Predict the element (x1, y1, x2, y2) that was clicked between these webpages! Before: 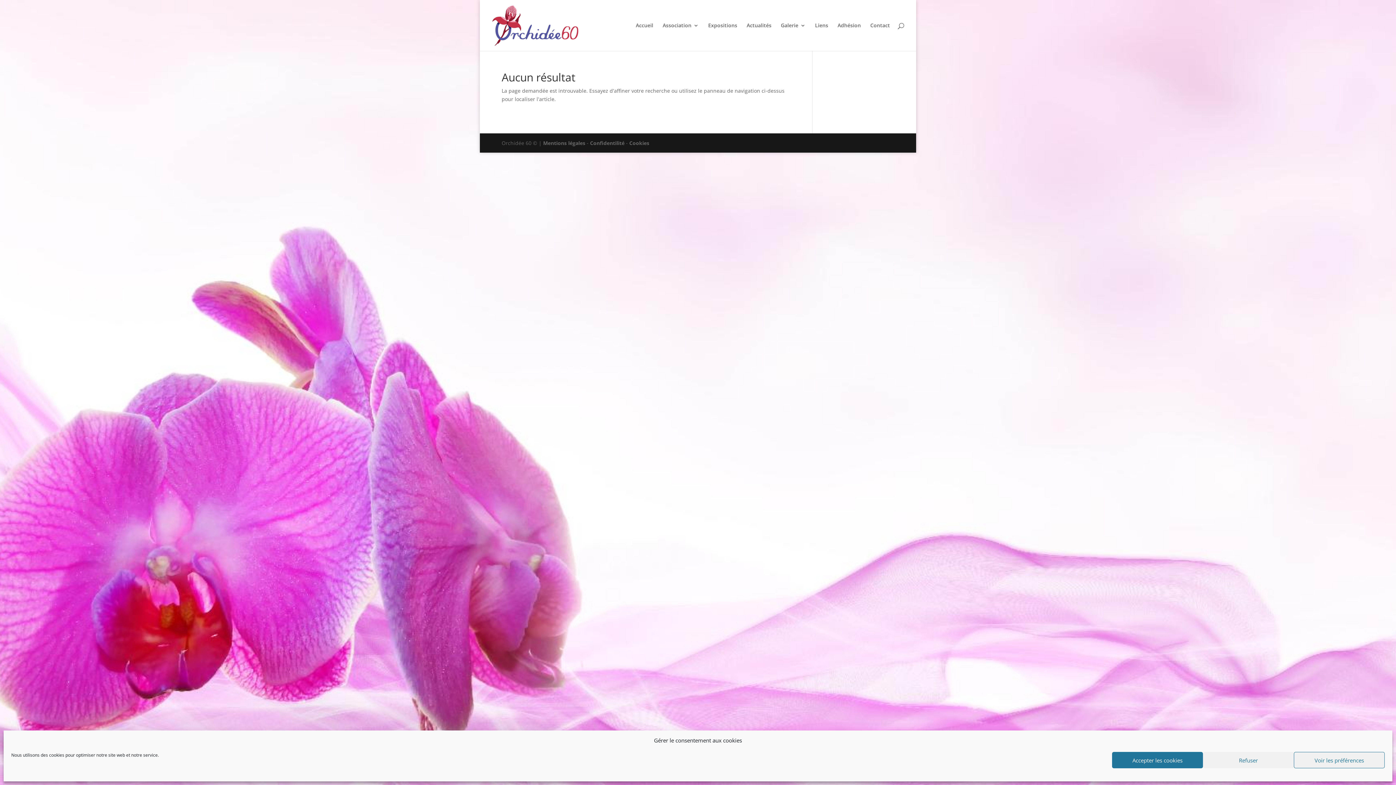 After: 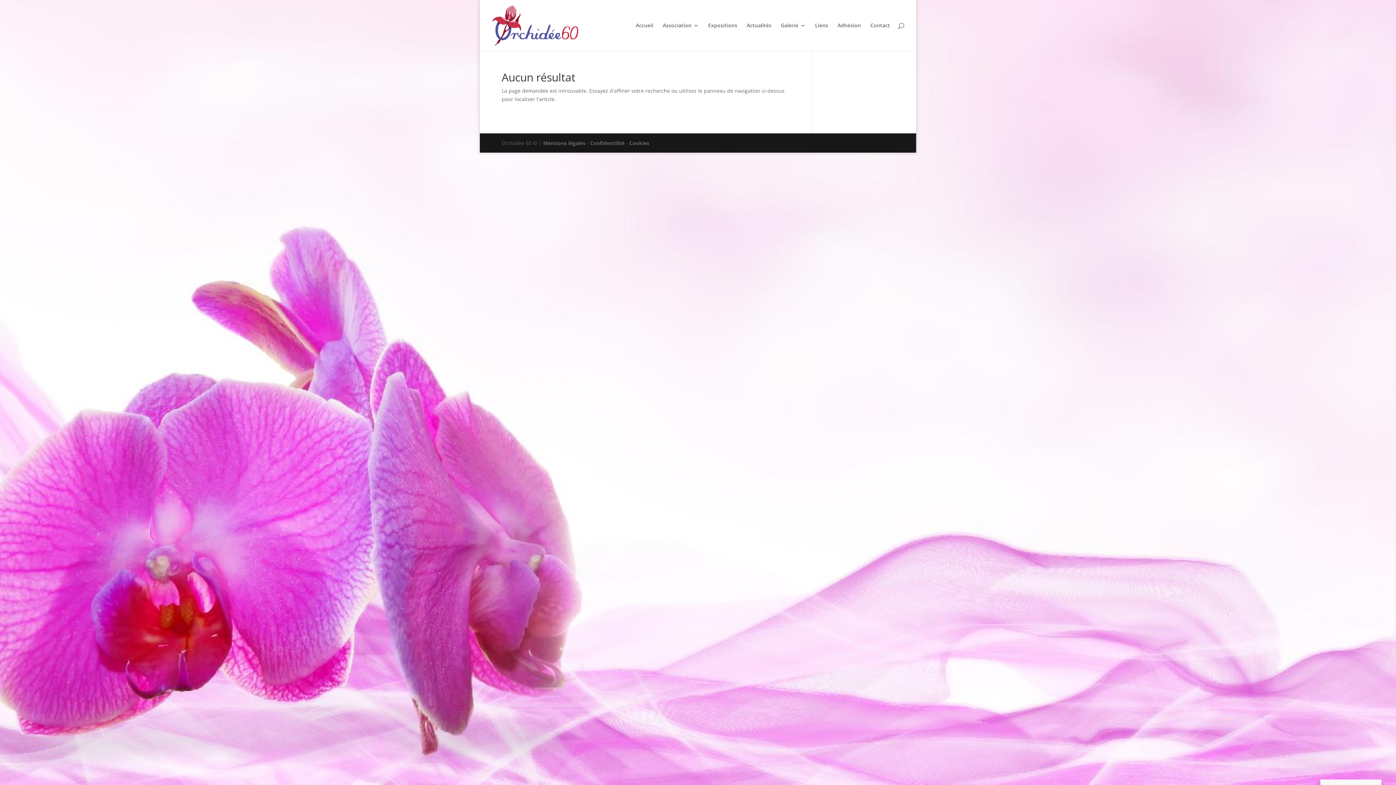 Action: label: Accepter les cookies bbox: (1112, 752, 1203, 768)